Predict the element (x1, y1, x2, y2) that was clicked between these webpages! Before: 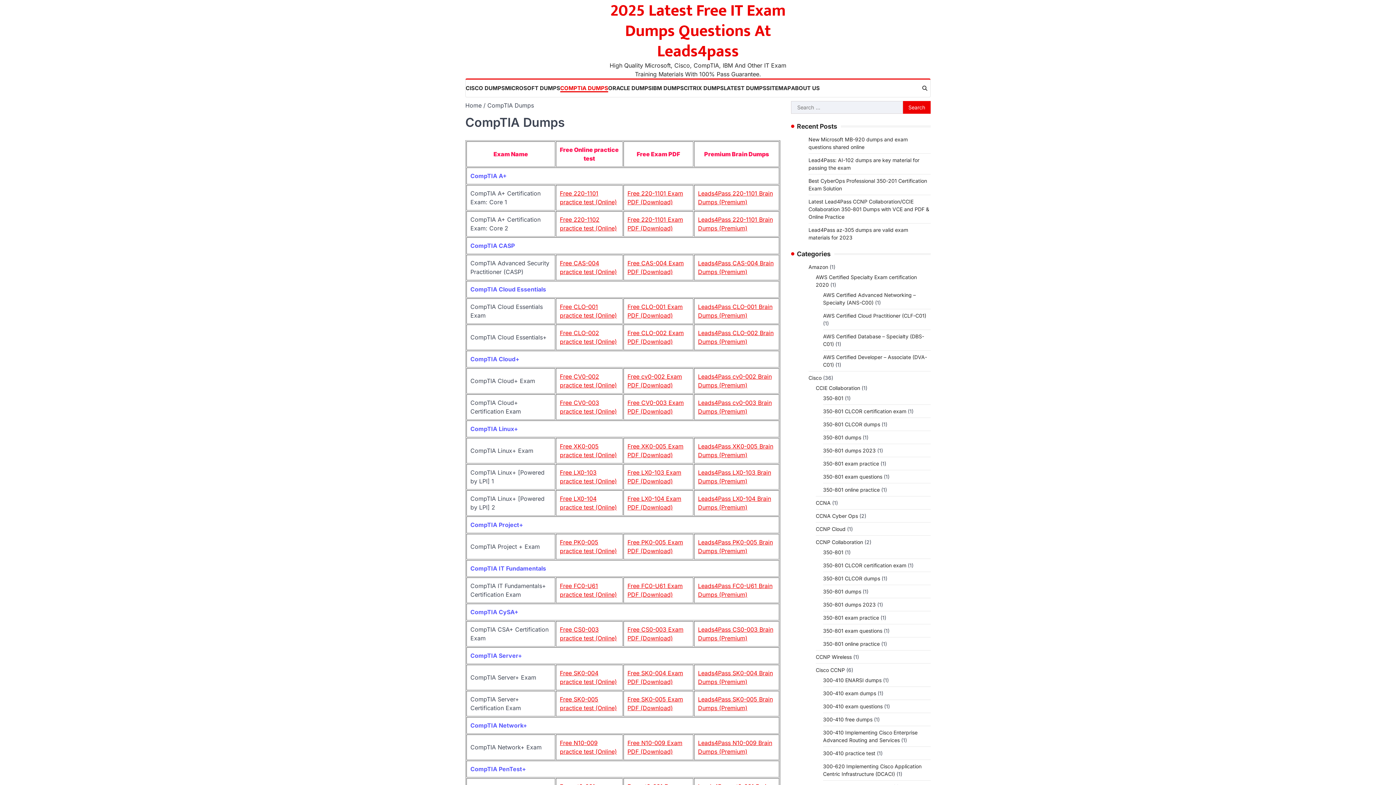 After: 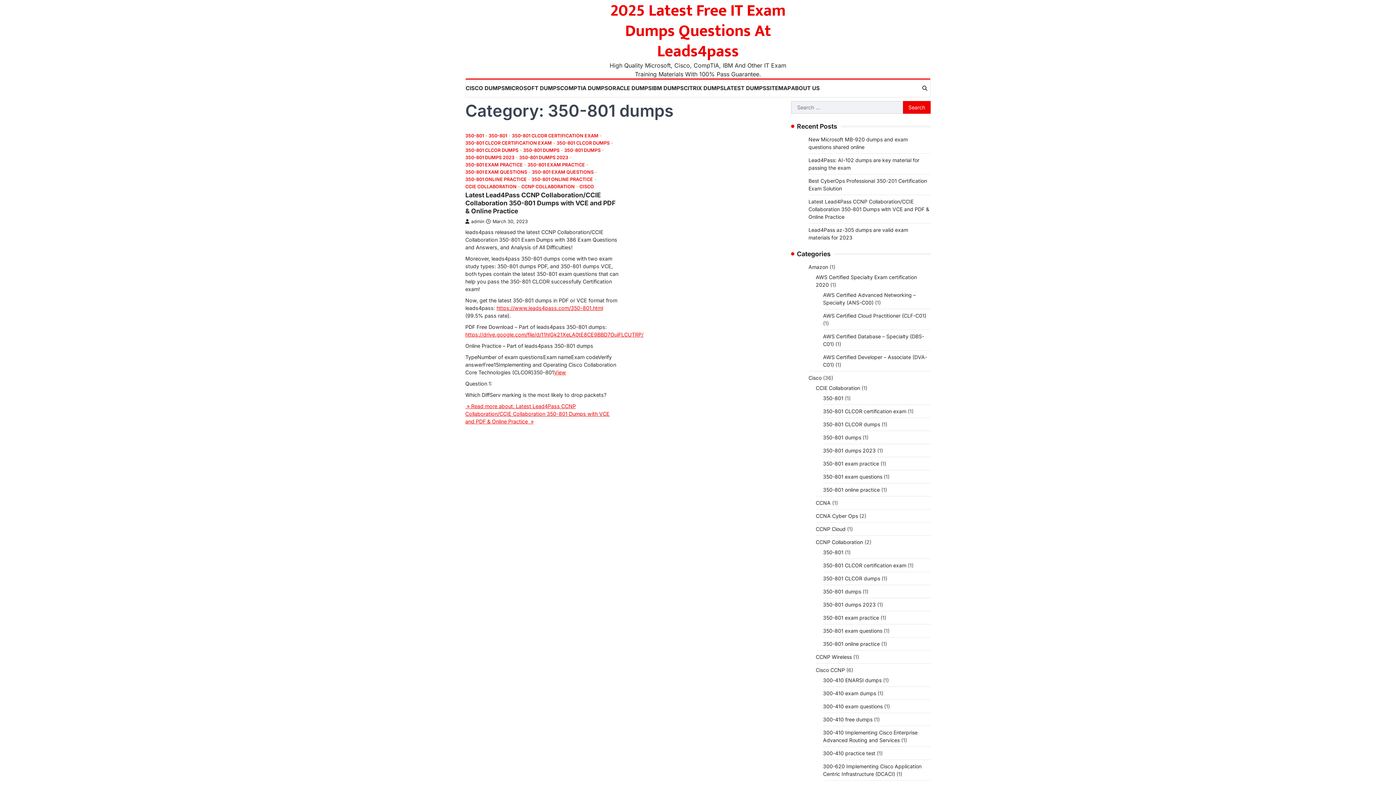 Action: bbox: (823, 434, 861, 440) label: 350-801 dumps